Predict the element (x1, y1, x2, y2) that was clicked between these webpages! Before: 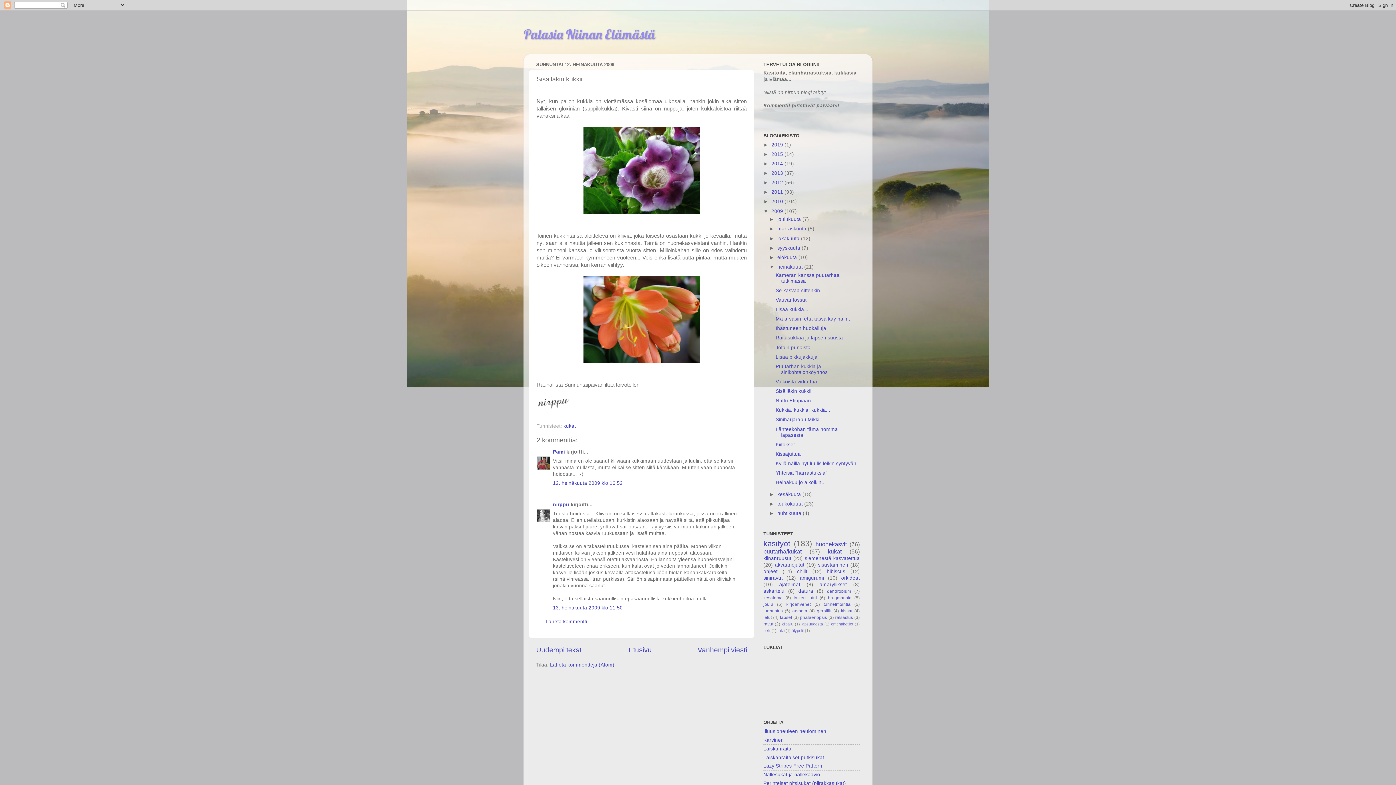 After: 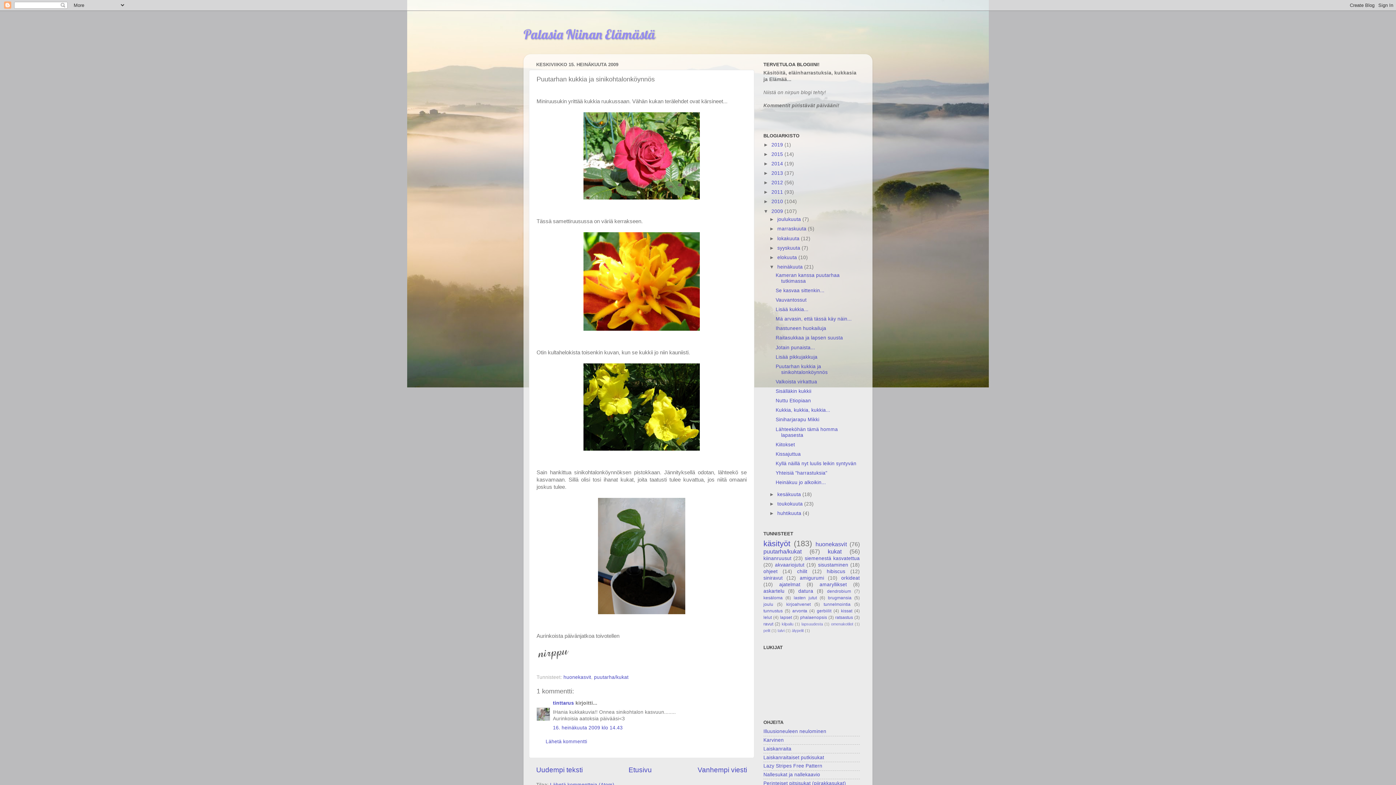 Action: bbox: (775, 363, 827, 375) label: Puutarhan kukkia ja sinikohtalonköynnös